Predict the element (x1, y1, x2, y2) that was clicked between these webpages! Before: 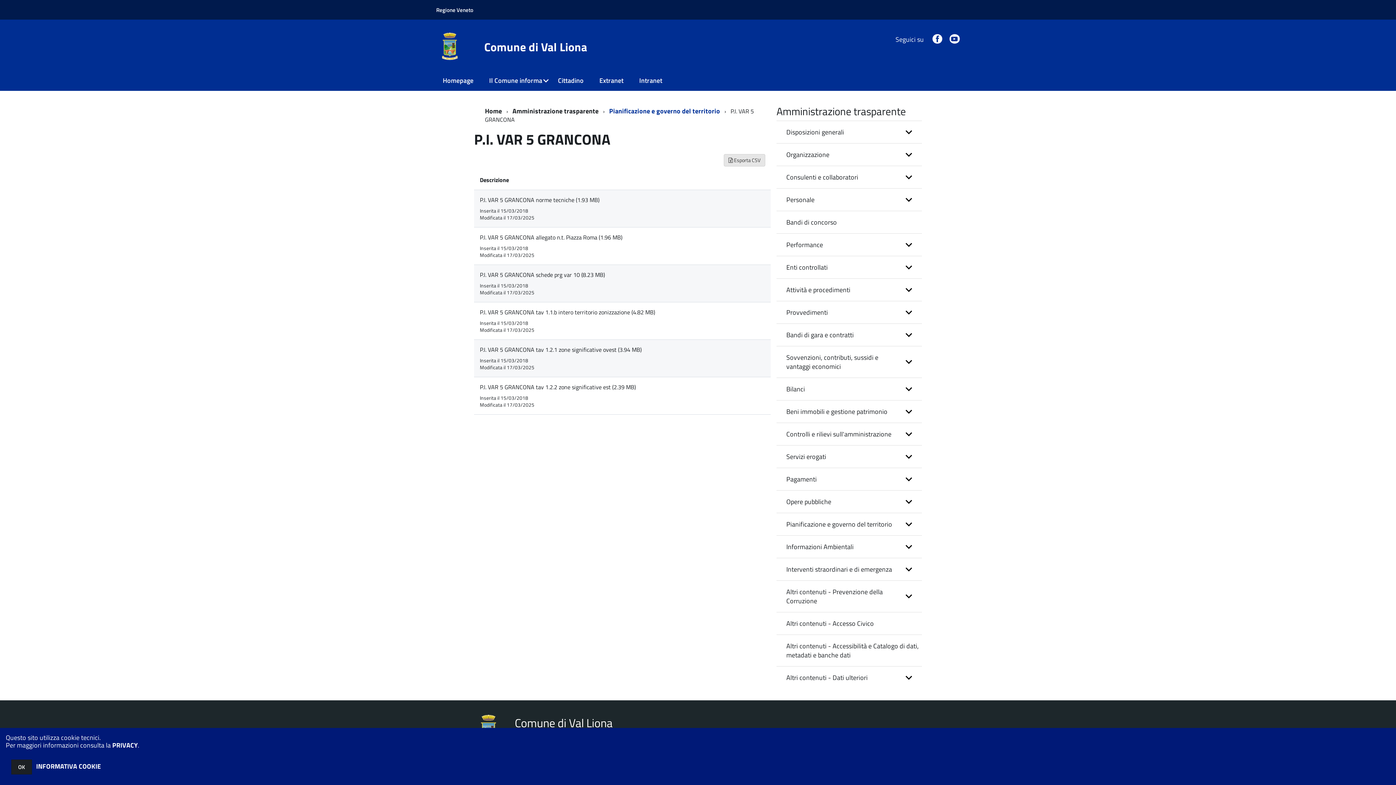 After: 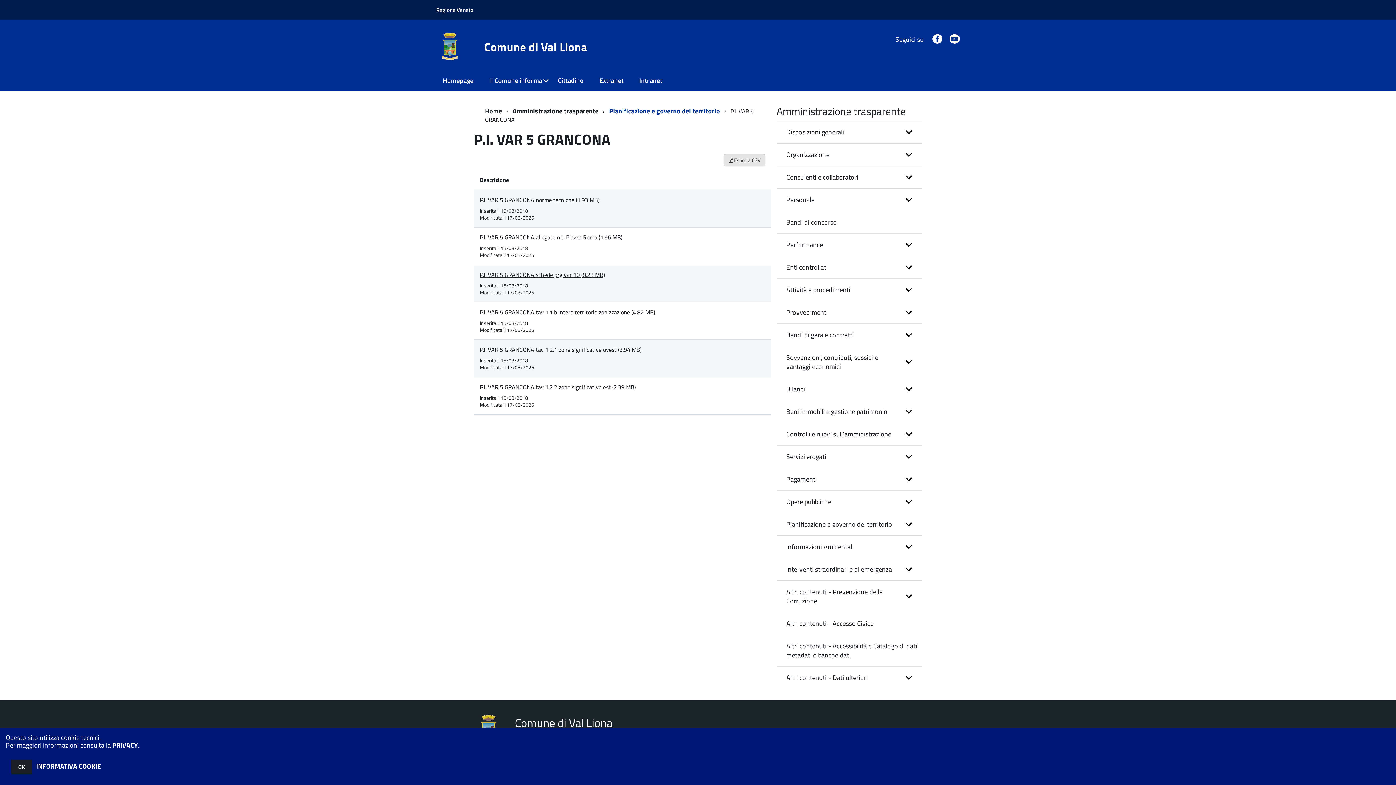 Action: bbox: (480, 270, 605, 279) label: P.I. VAR 5 GRANCONA schede prg var 10 (8.23 MB)